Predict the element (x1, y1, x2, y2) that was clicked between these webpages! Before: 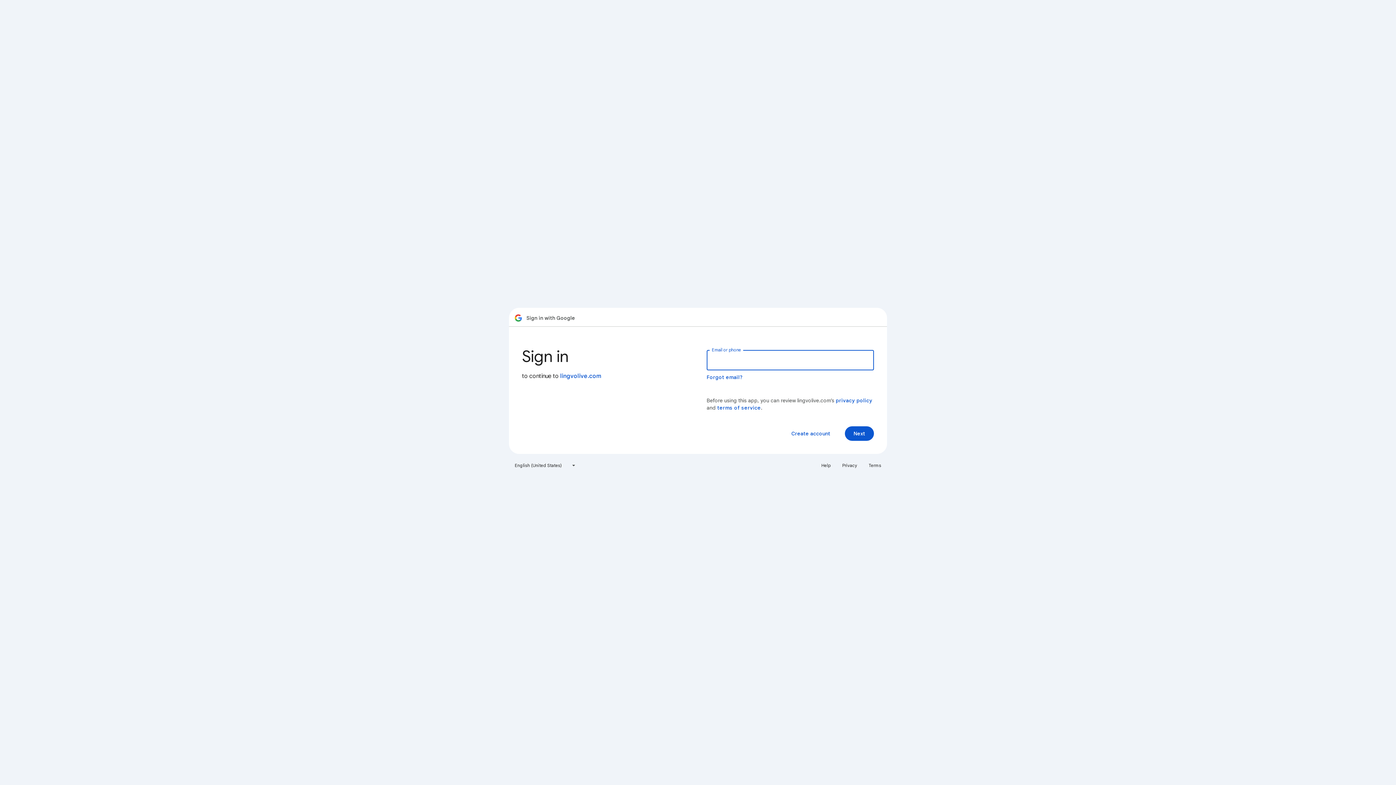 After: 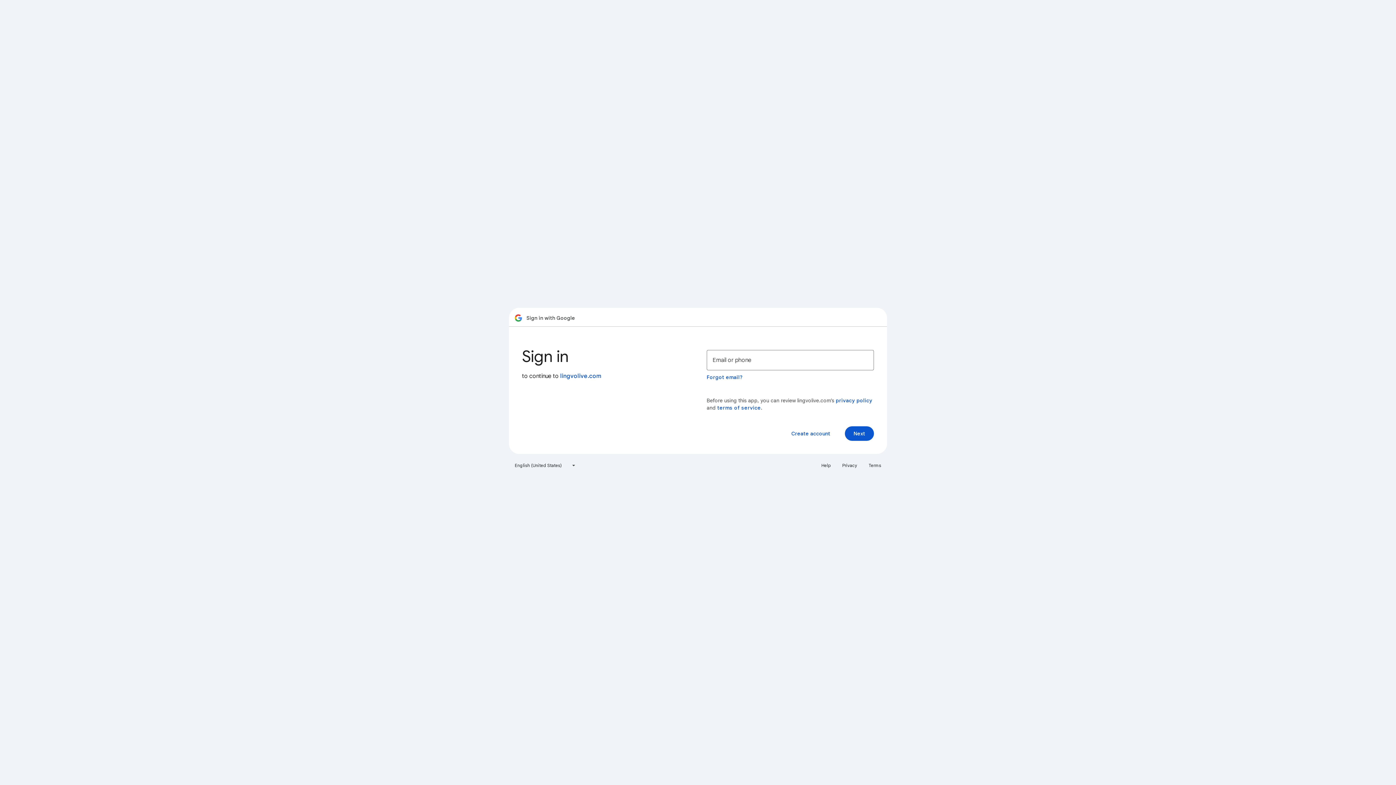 Action: bbox: (838, 460, 861, 471) label: Privacy